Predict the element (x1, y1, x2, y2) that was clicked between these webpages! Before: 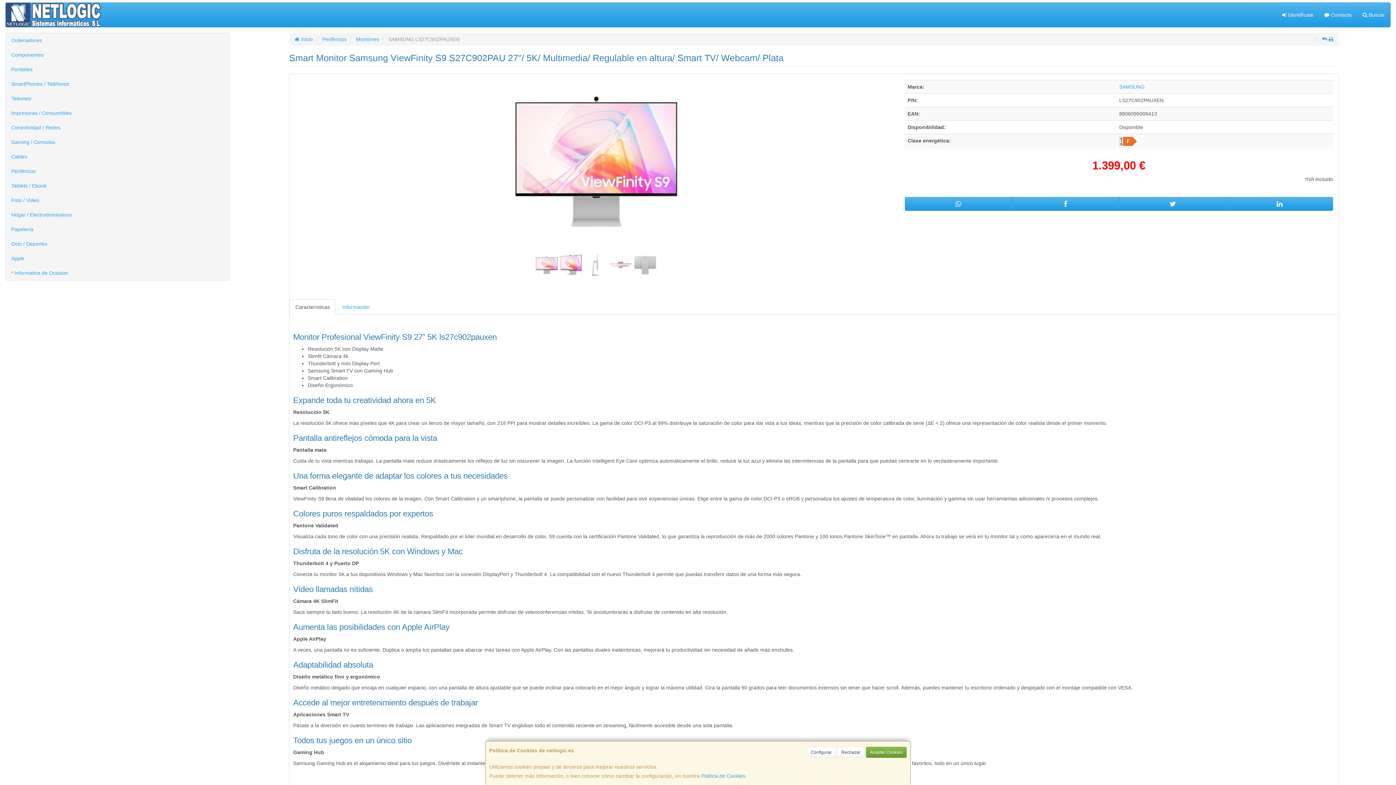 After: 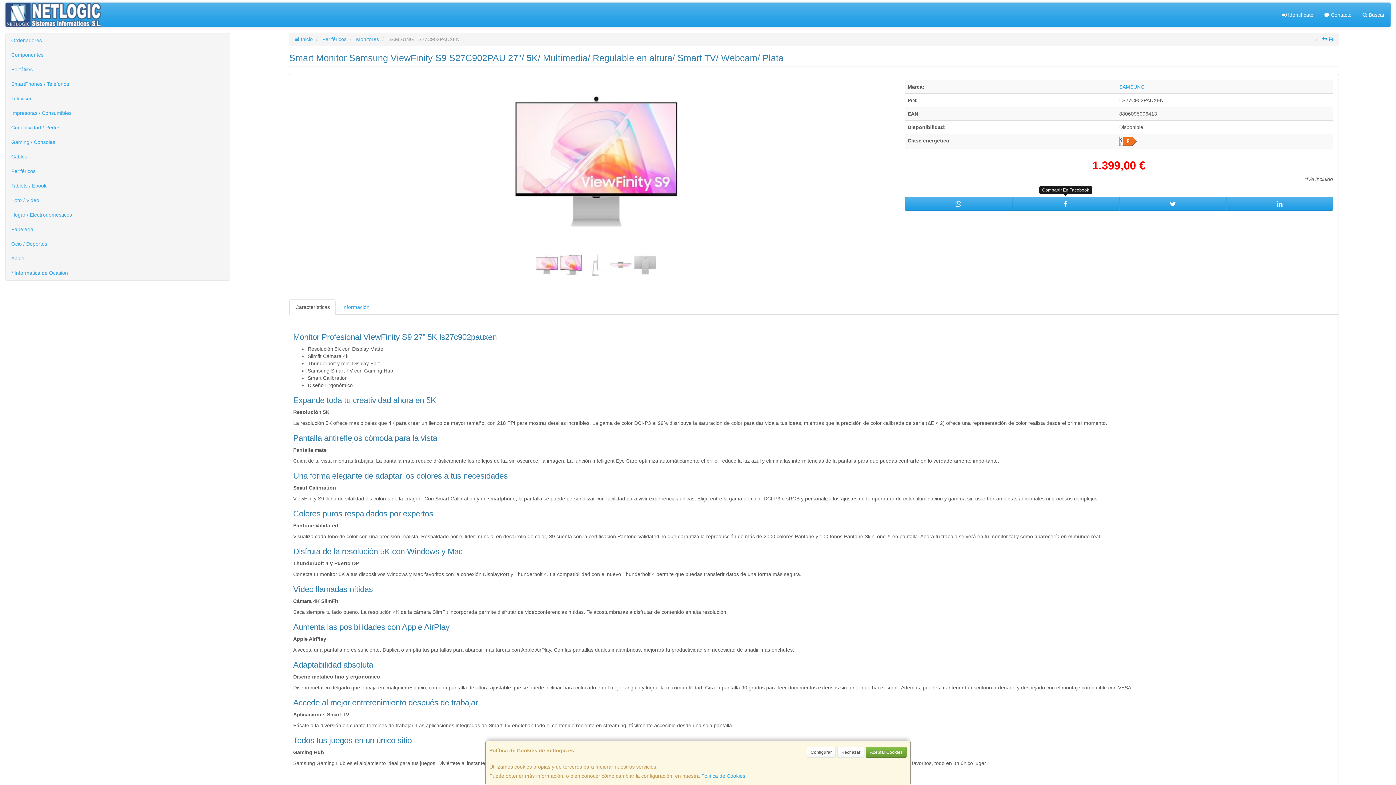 Action: bbox: (1012, 197, 1119, 210)